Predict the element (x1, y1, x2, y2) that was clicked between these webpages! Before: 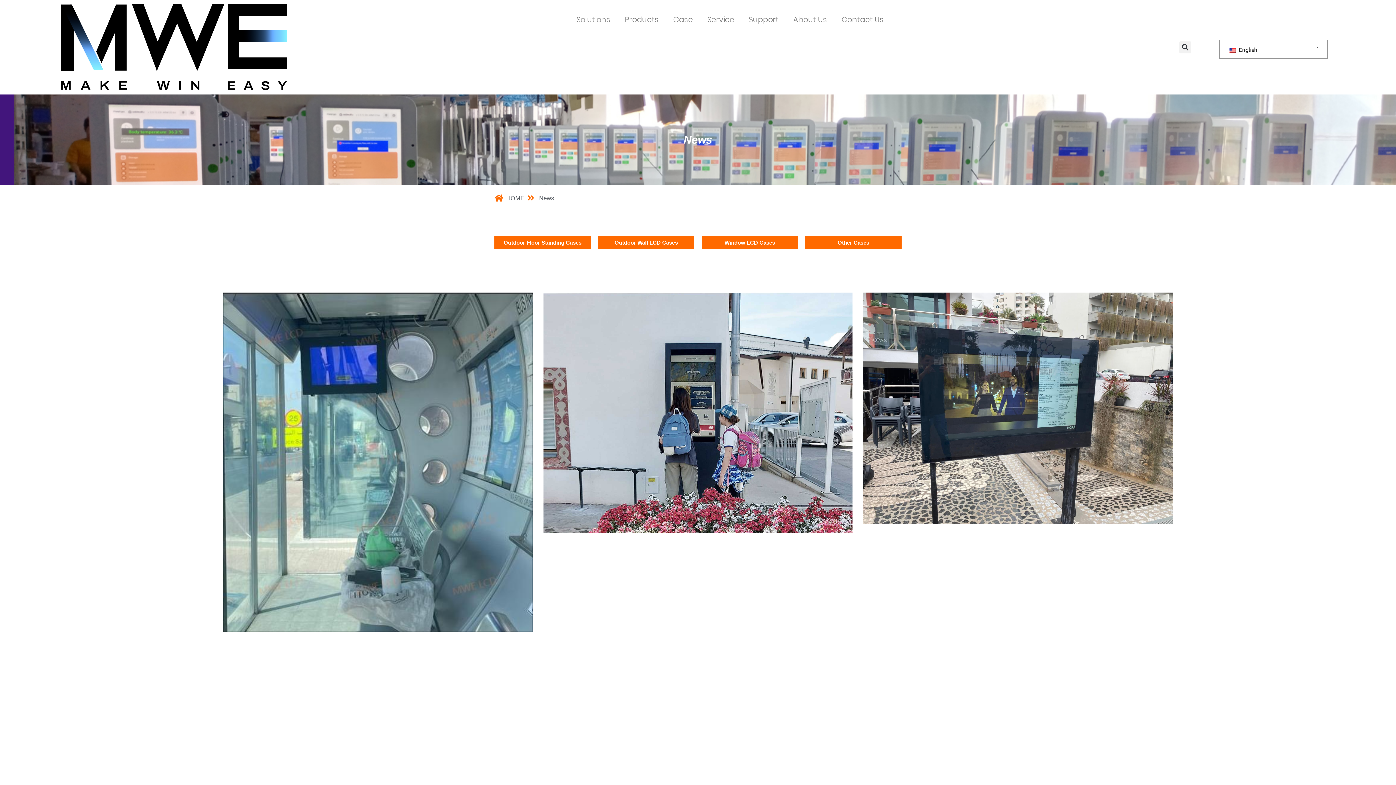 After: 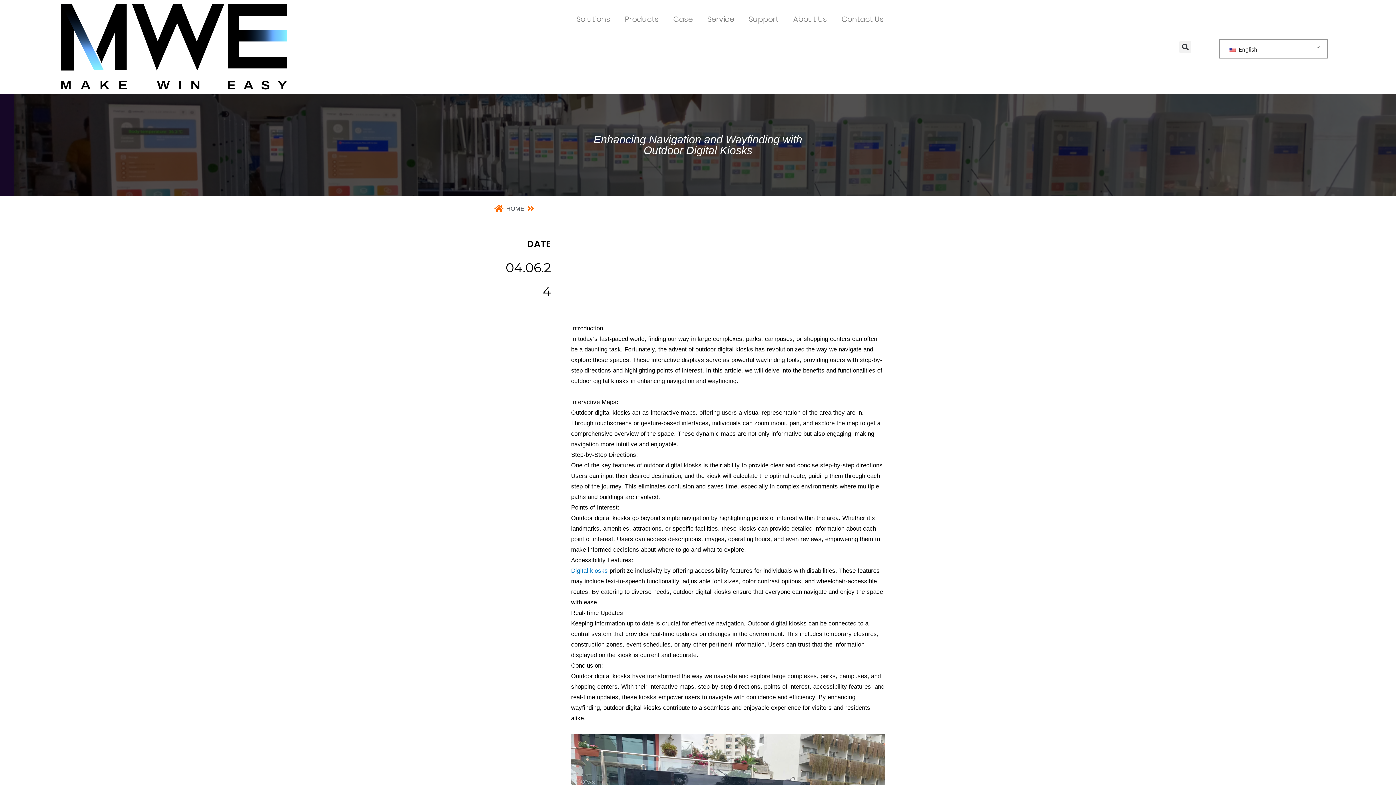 Action: bbox: (863, 292, 1172, 796)